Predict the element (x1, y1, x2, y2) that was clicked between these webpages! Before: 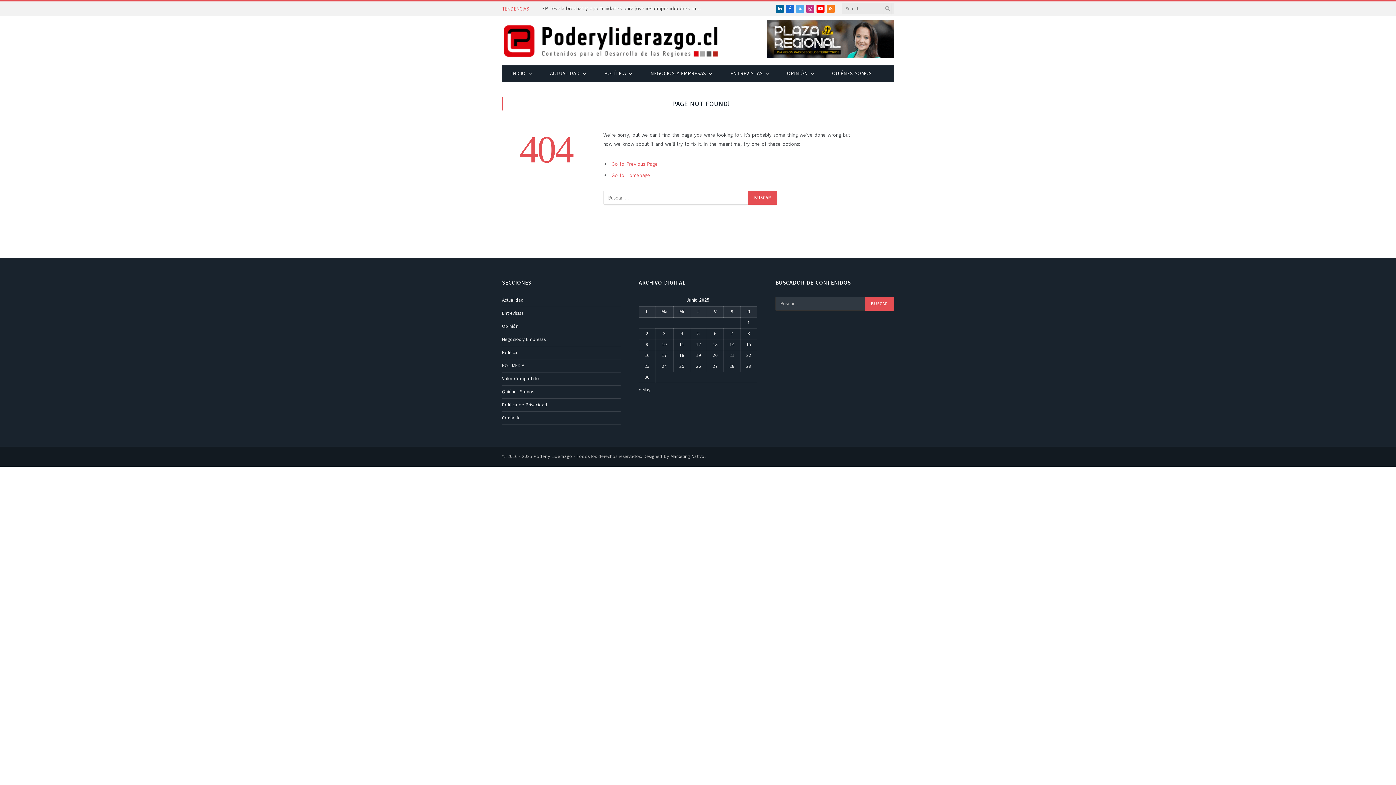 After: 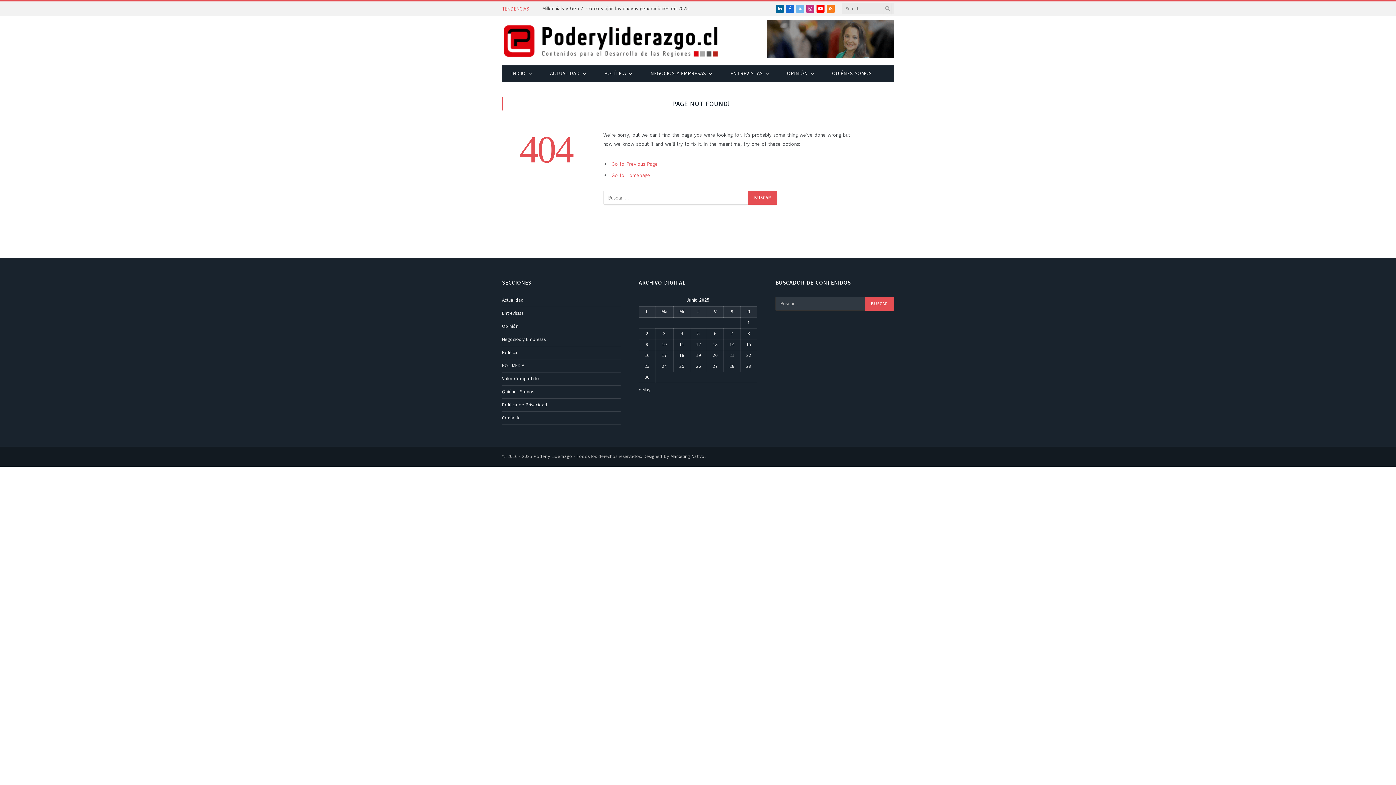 Action: label: X (Twitter) bbox: (796, 4, 804, 12)